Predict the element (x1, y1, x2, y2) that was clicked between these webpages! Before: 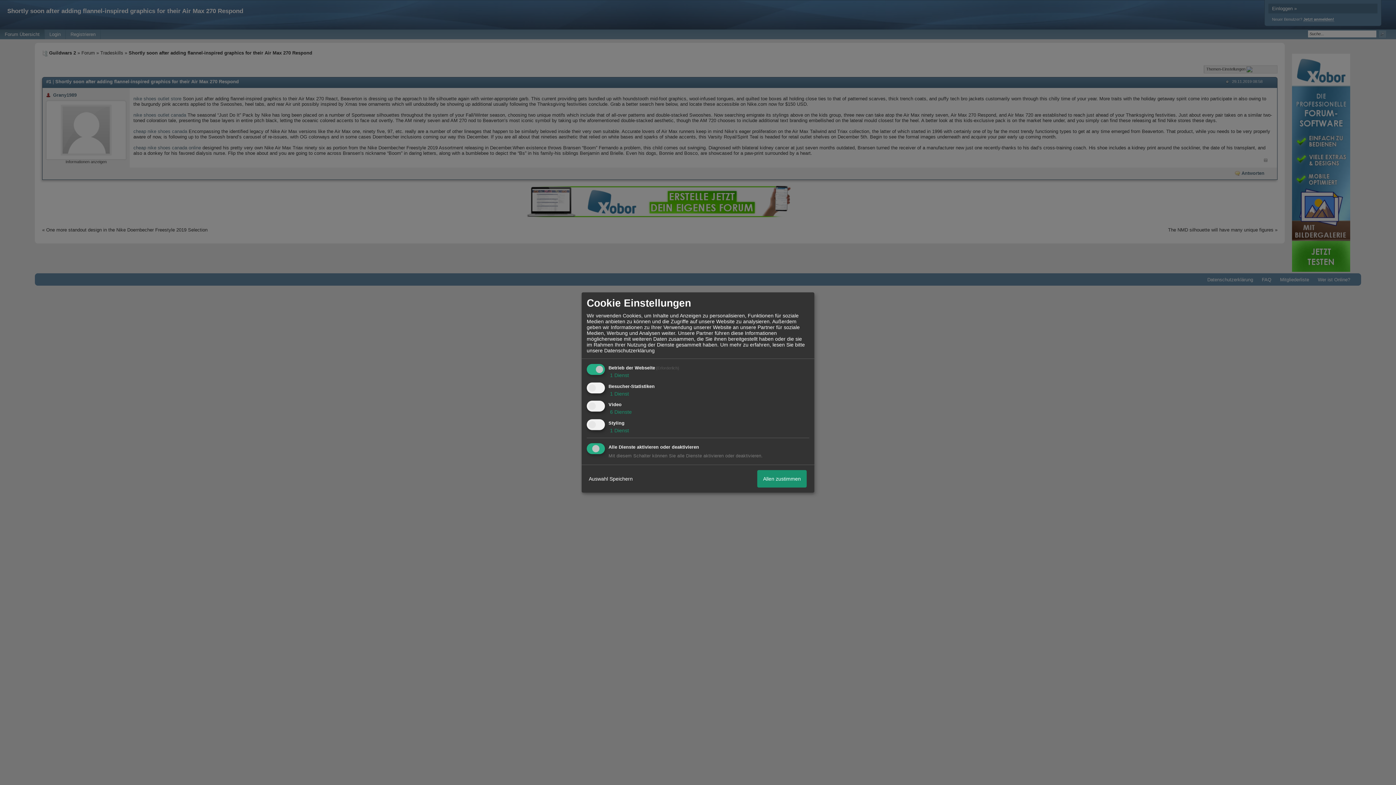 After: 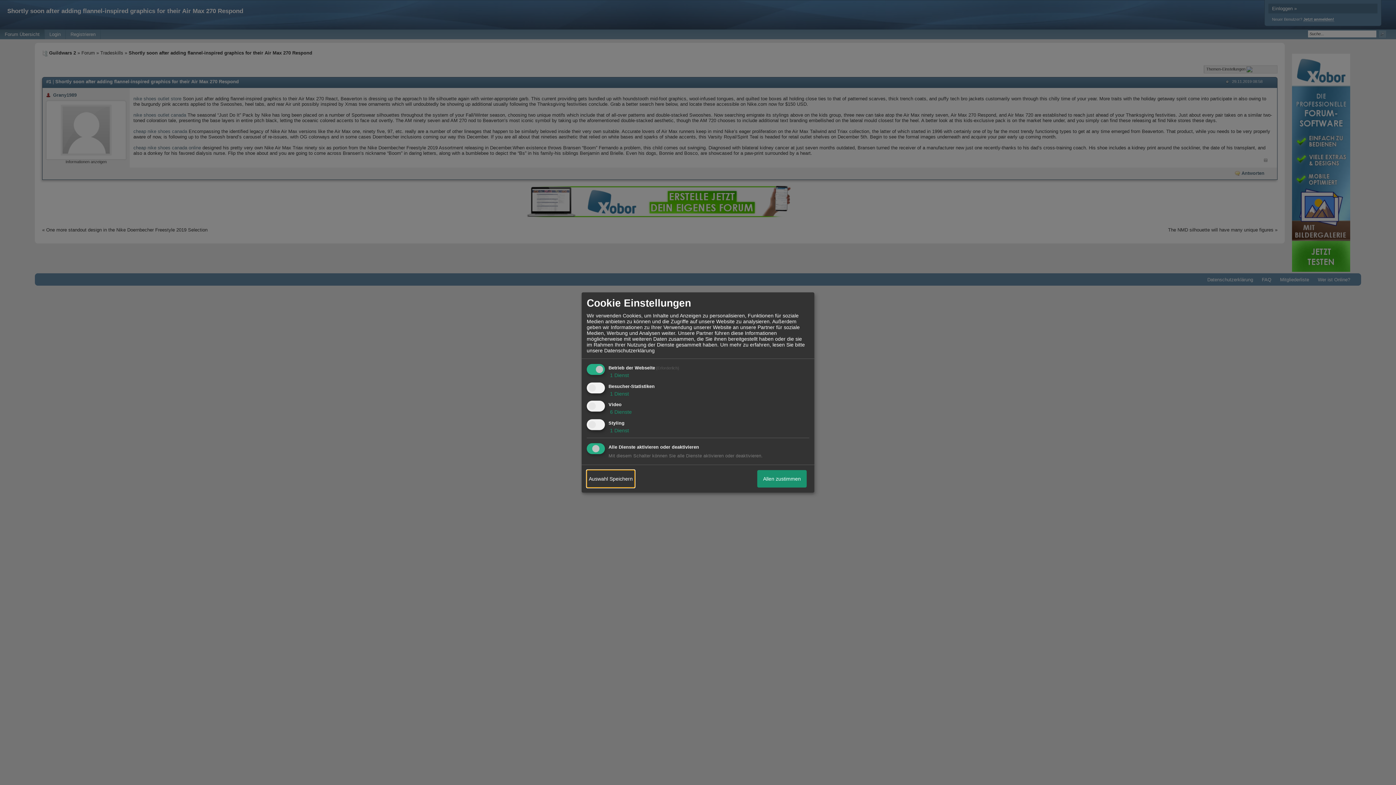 Action: label: Auswahl Speichern bbox: (586, 470, 634, 487)